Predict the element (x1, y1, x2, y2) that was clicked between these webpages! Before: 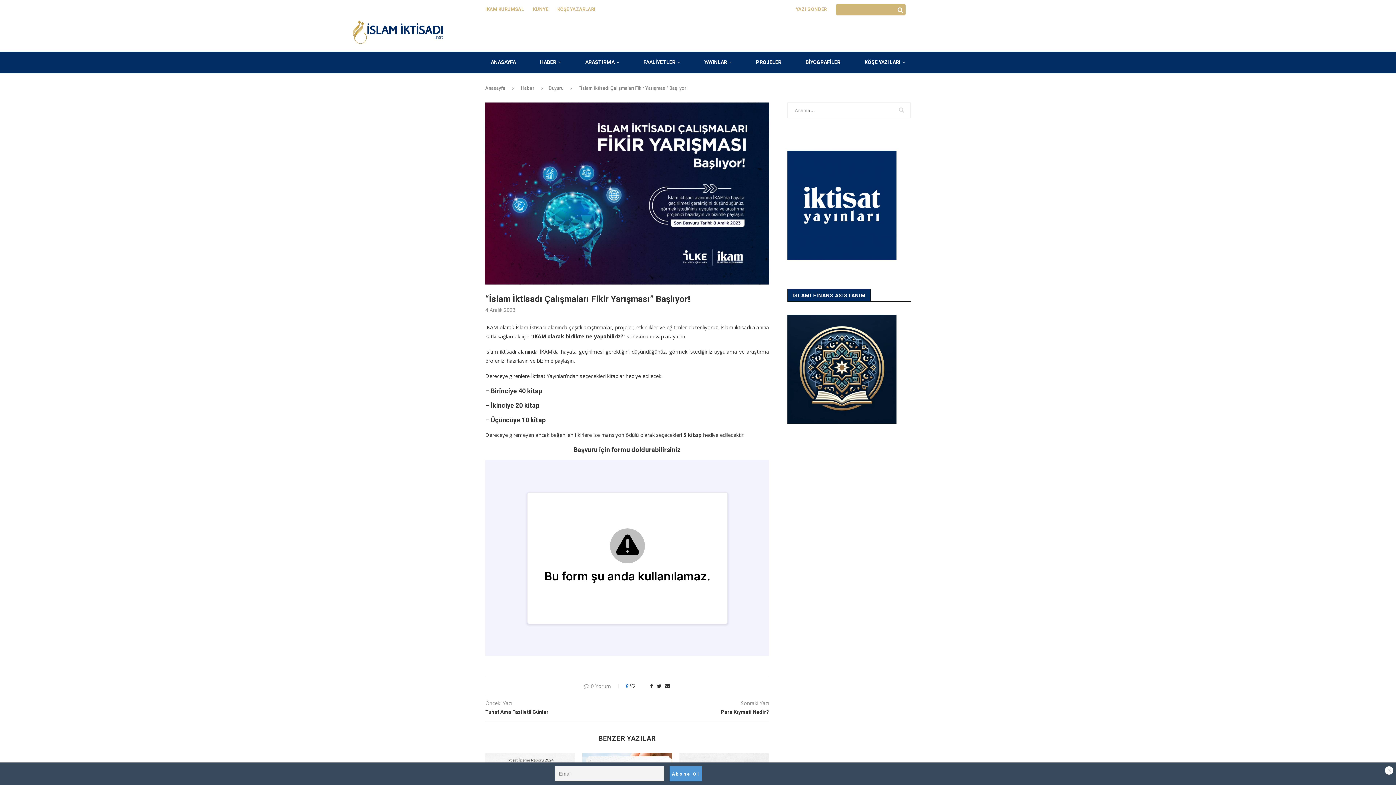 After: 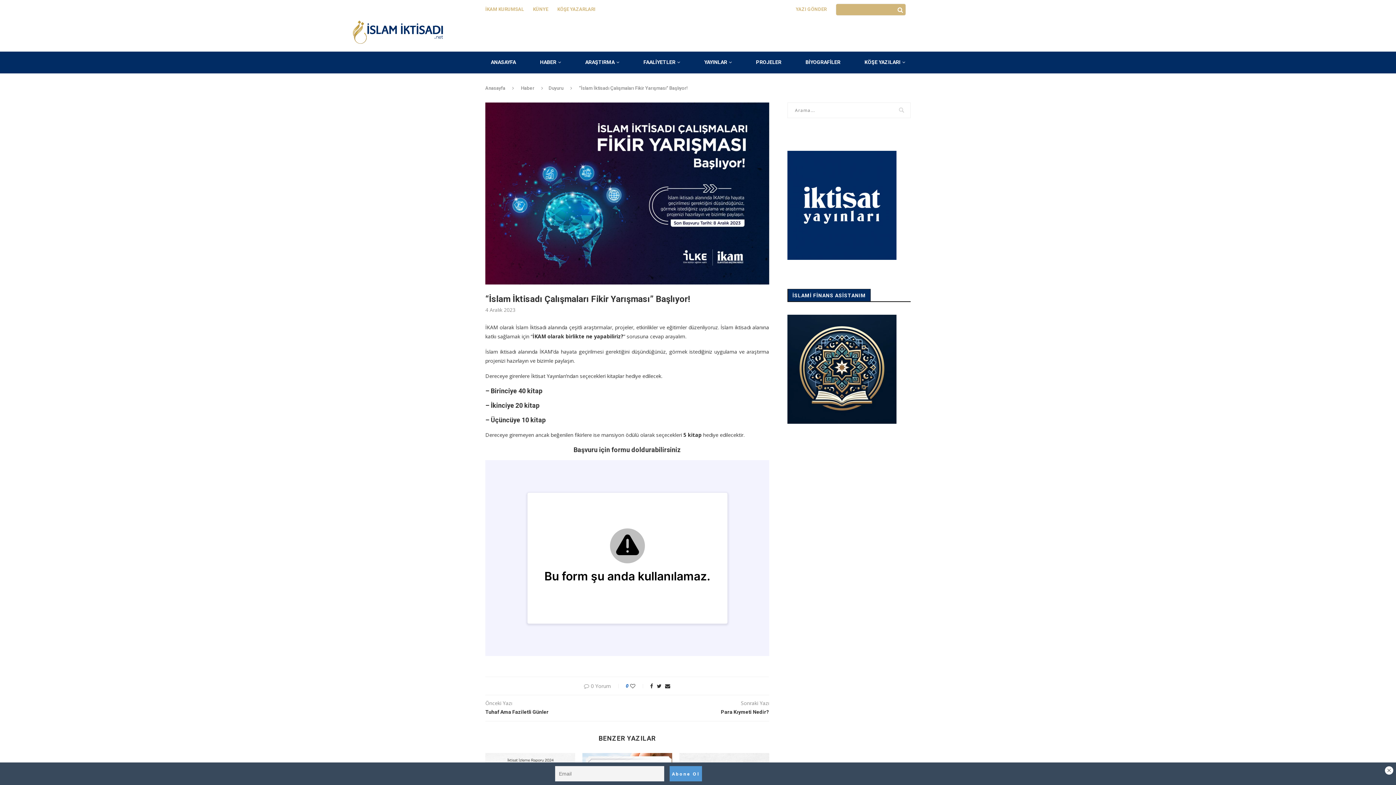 Action: bbox: (787, 150, 903, 157) label: 

